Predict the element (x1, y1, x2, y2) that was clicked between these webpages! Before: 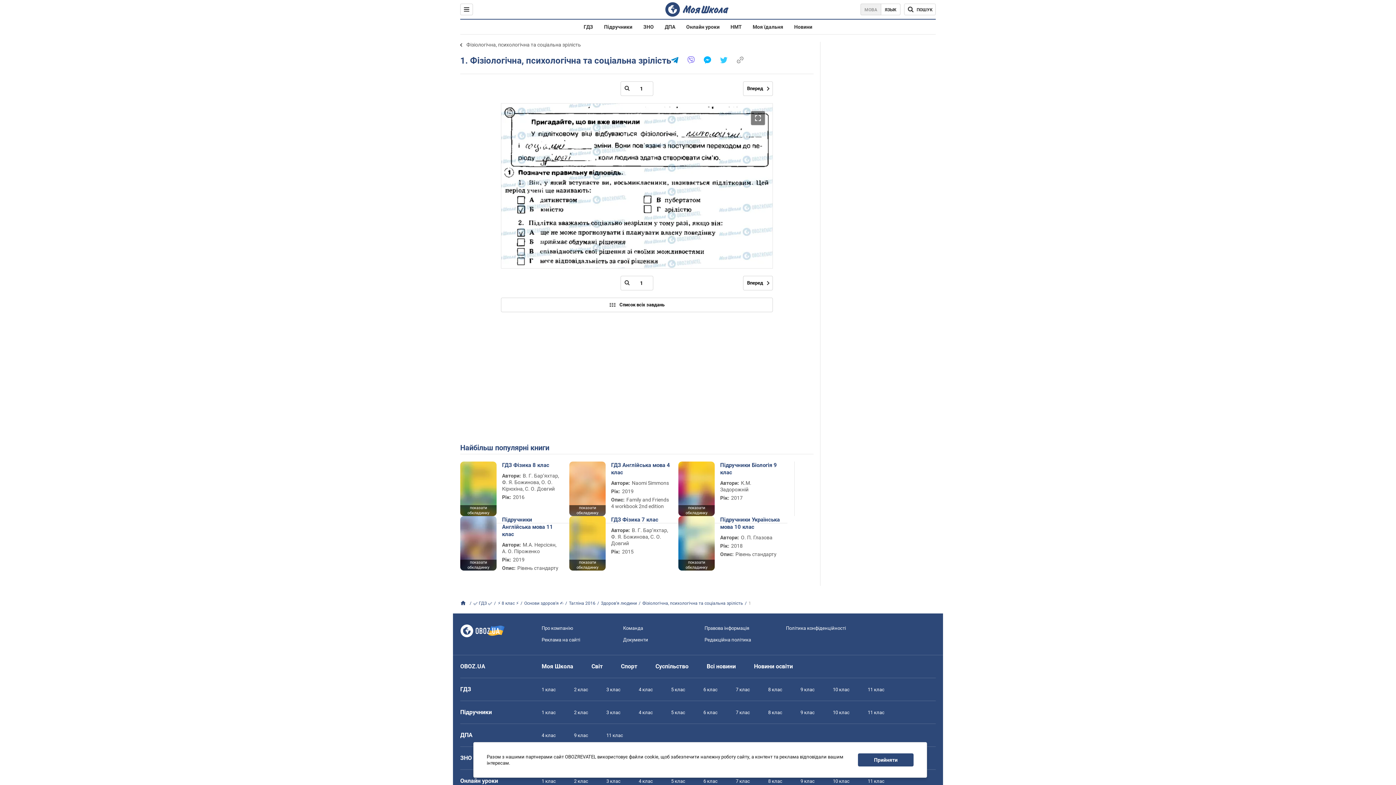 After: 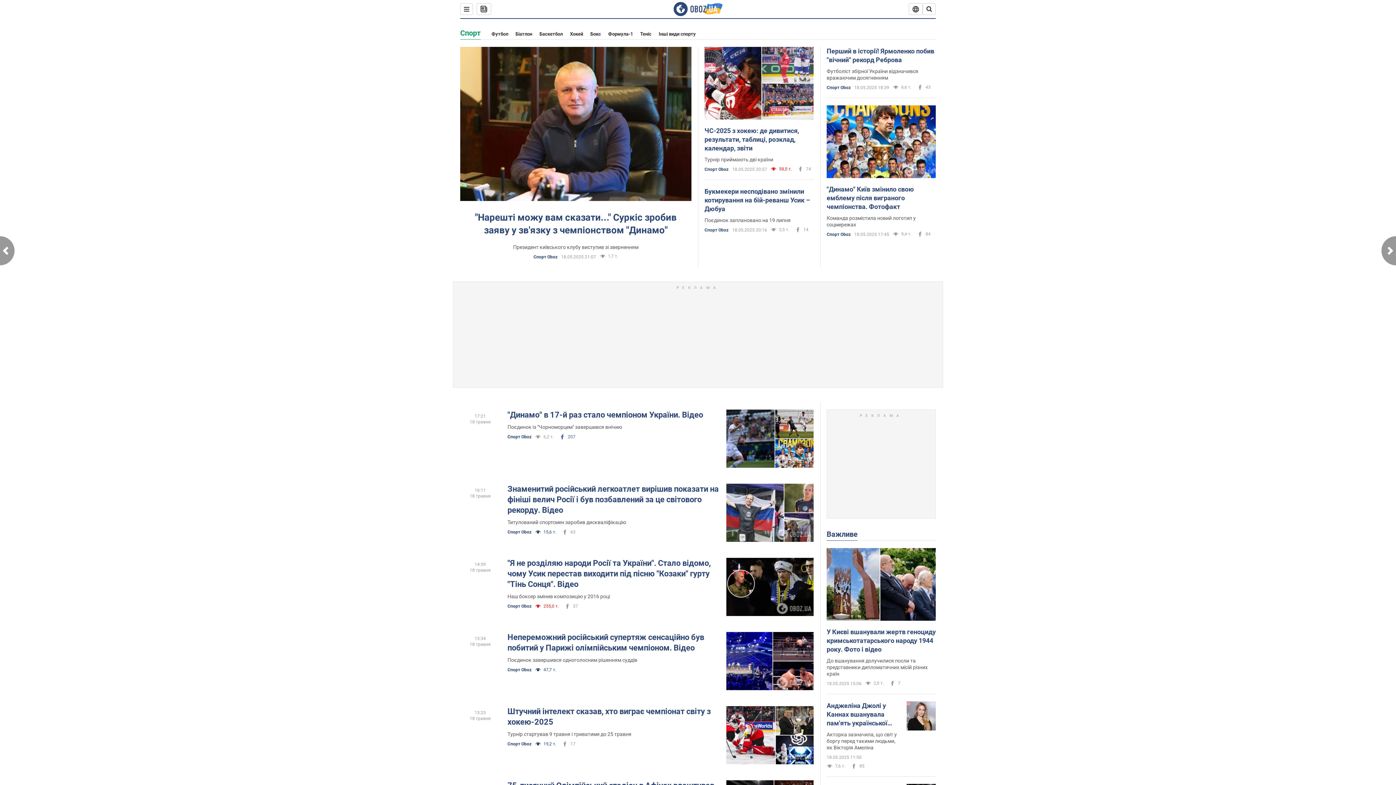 Action: bbox: (621, 663, 637, 670) label: Спорт